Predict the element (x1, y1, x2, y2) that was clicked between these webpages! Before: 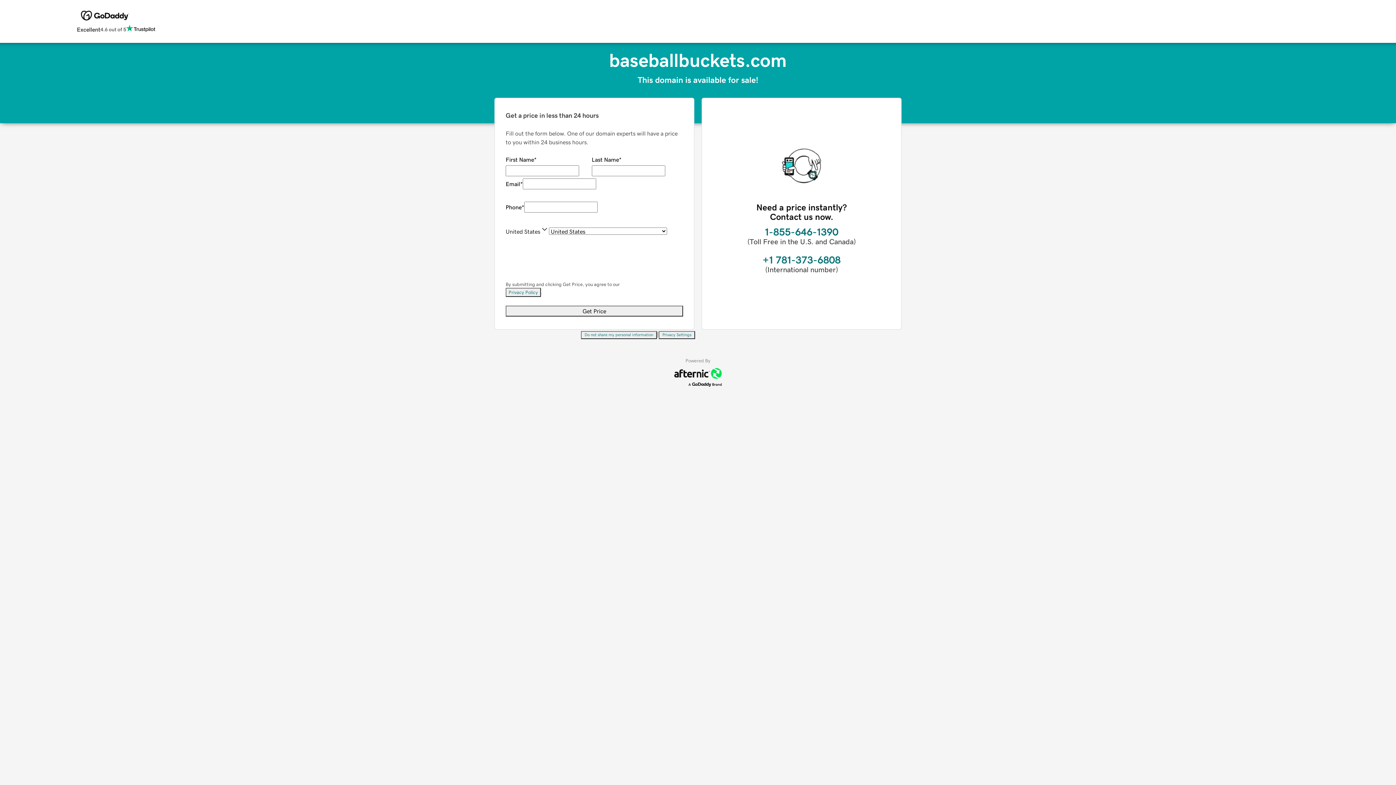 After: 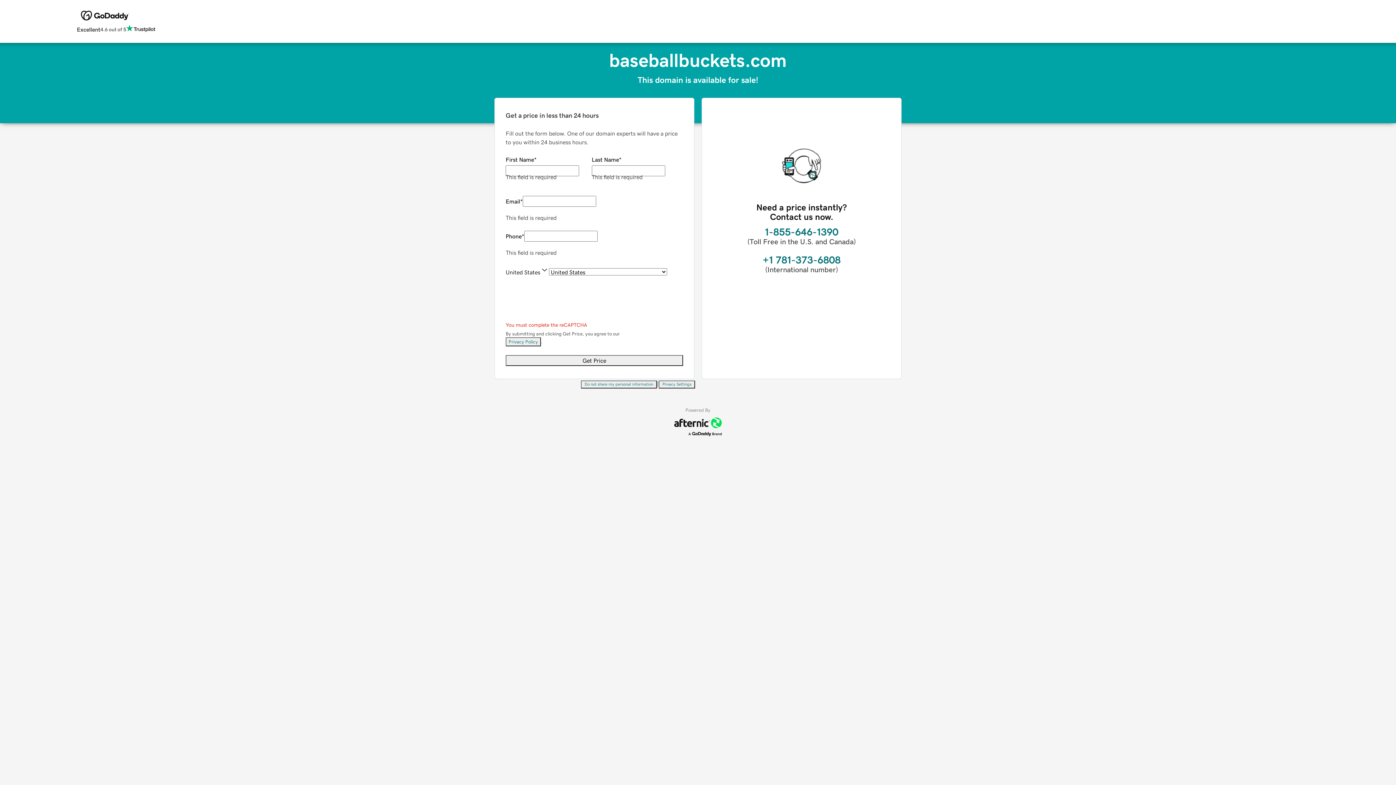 Action: bbox: (505, 305, 683, 316) label: Get Price